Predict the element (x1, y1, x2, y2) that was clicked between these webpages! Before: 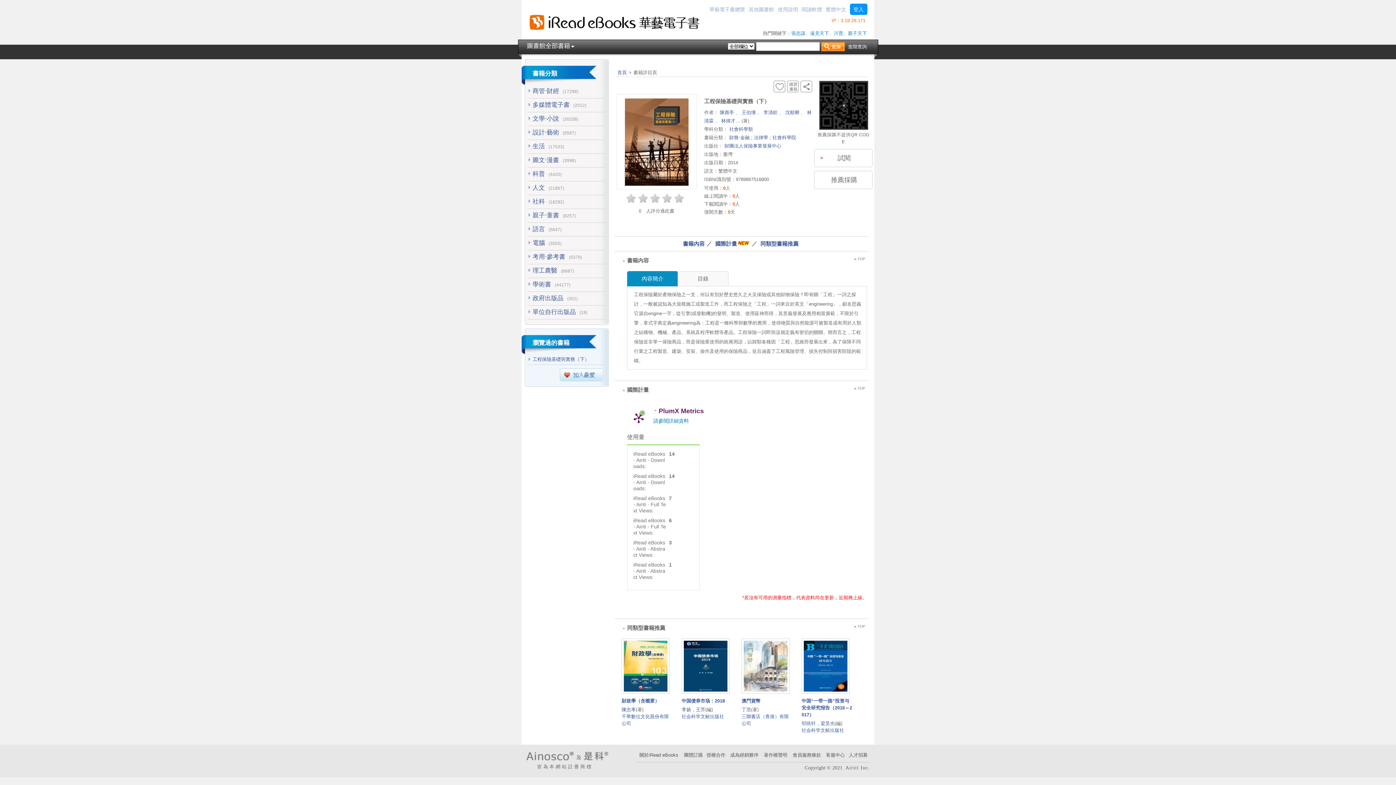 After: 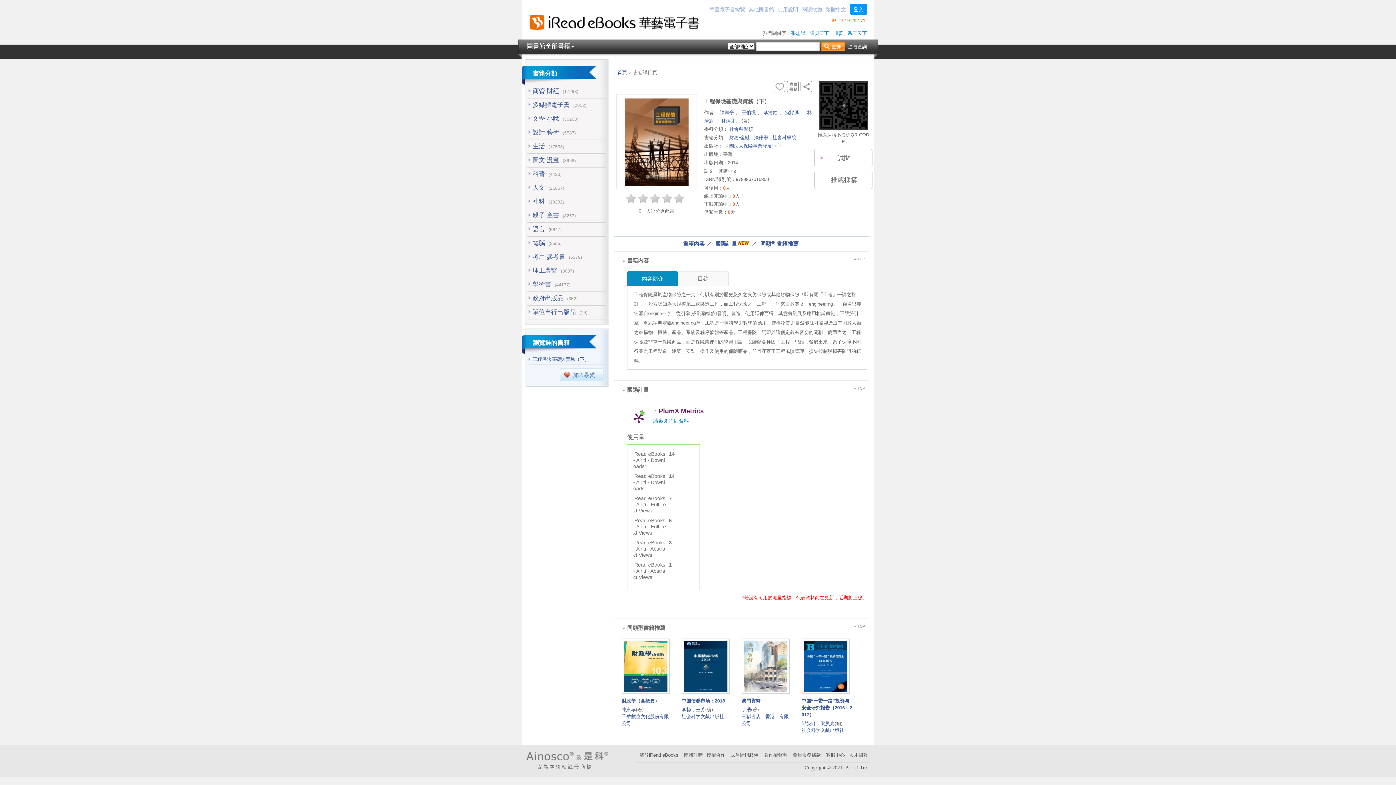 Action: bbox: (627, 406, 650, 429)